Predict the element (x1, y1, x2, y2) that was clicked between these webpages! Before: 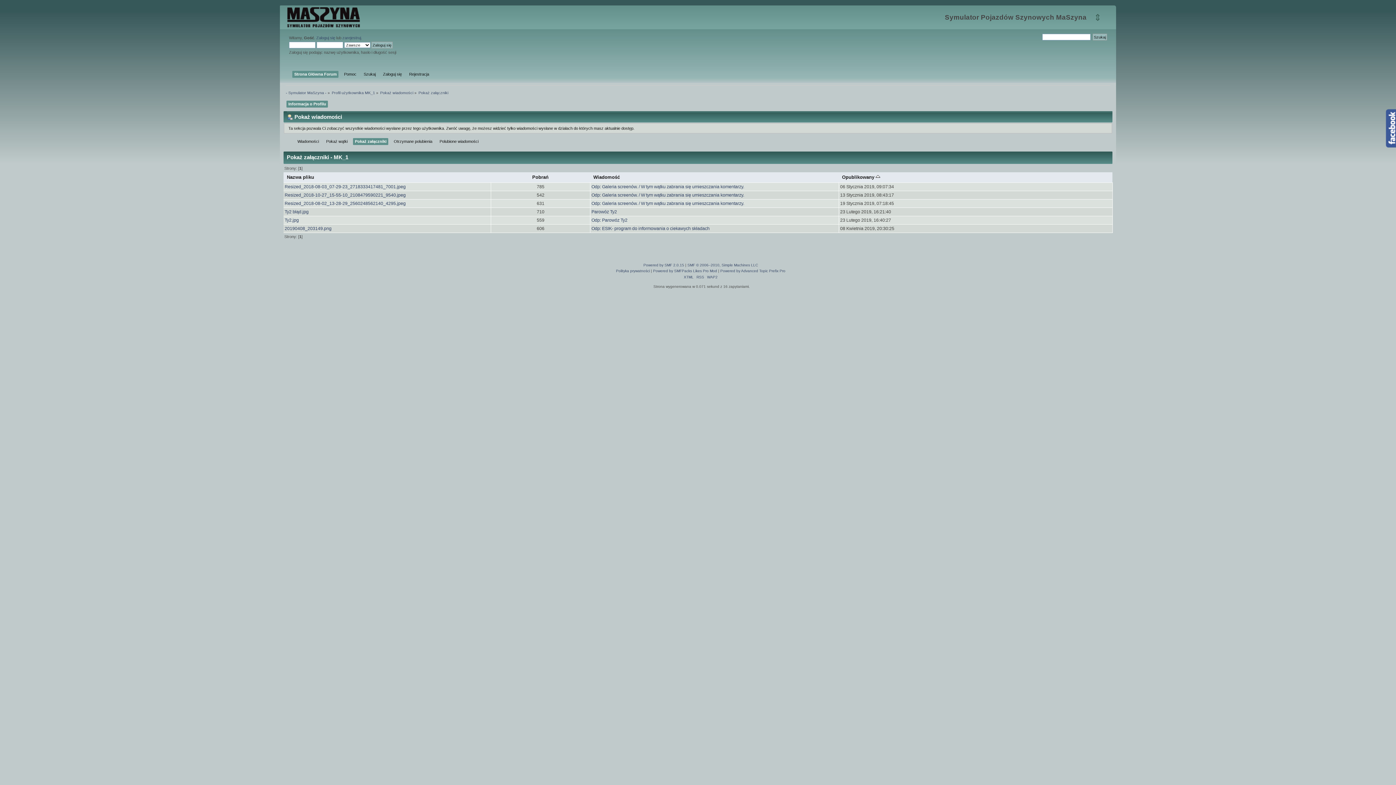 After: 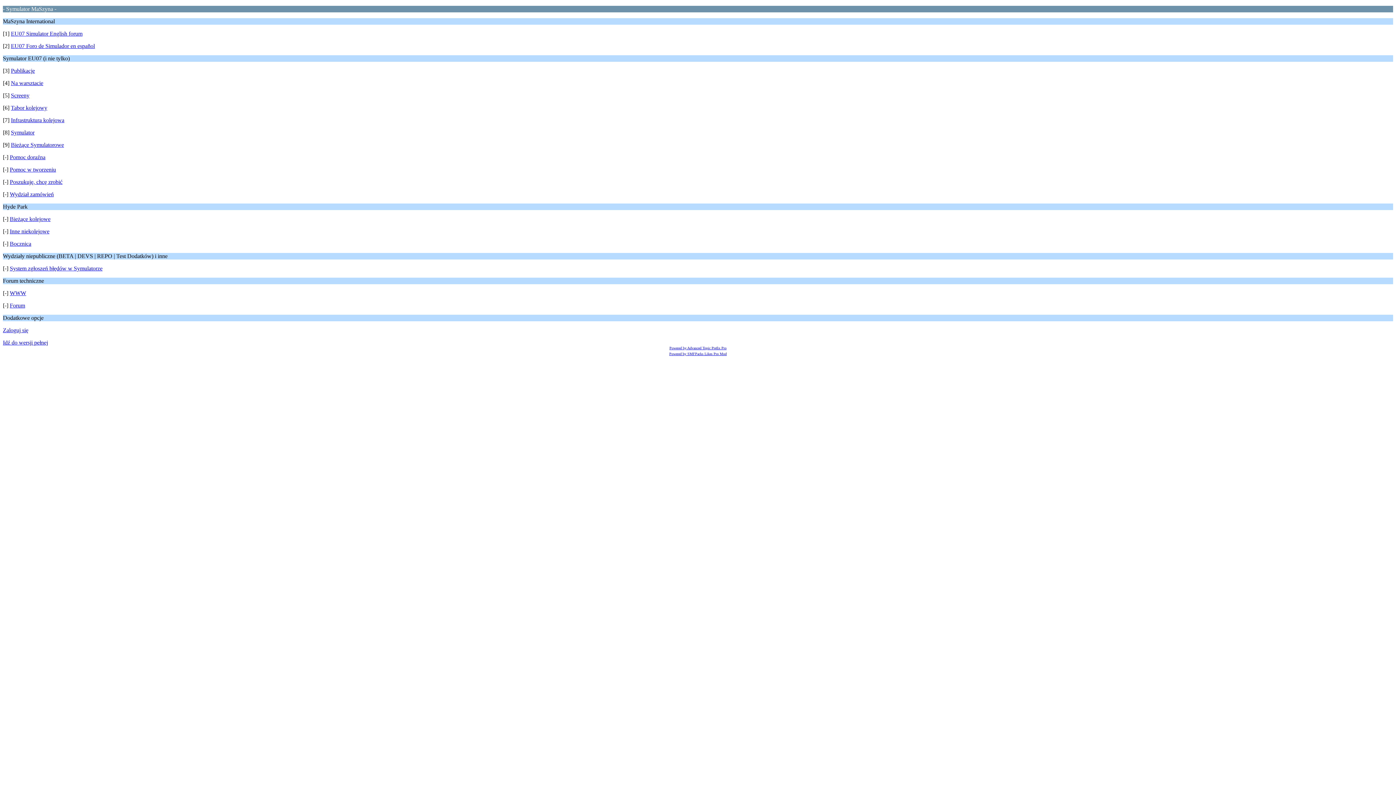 Action: label: WAP2 bbox: (707, 275, 717, 279)